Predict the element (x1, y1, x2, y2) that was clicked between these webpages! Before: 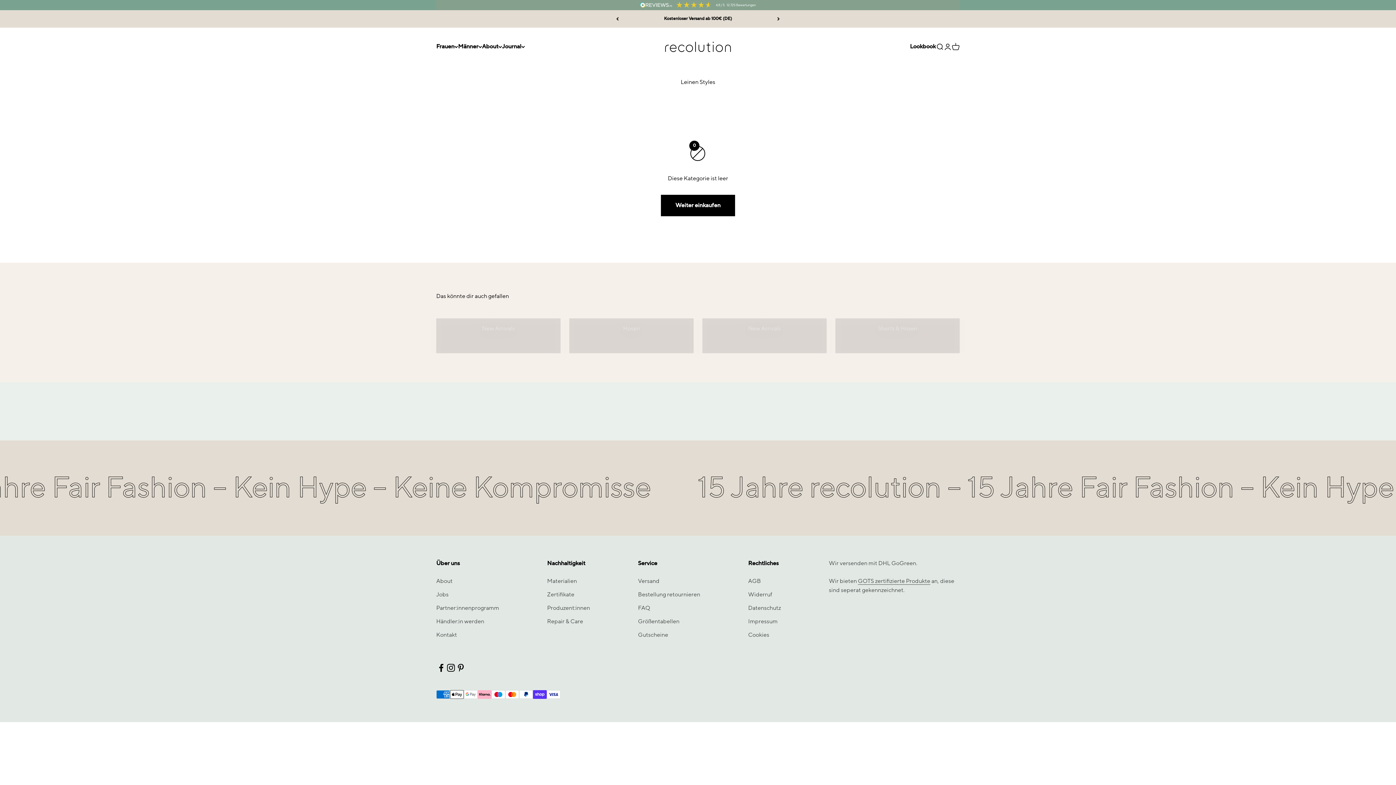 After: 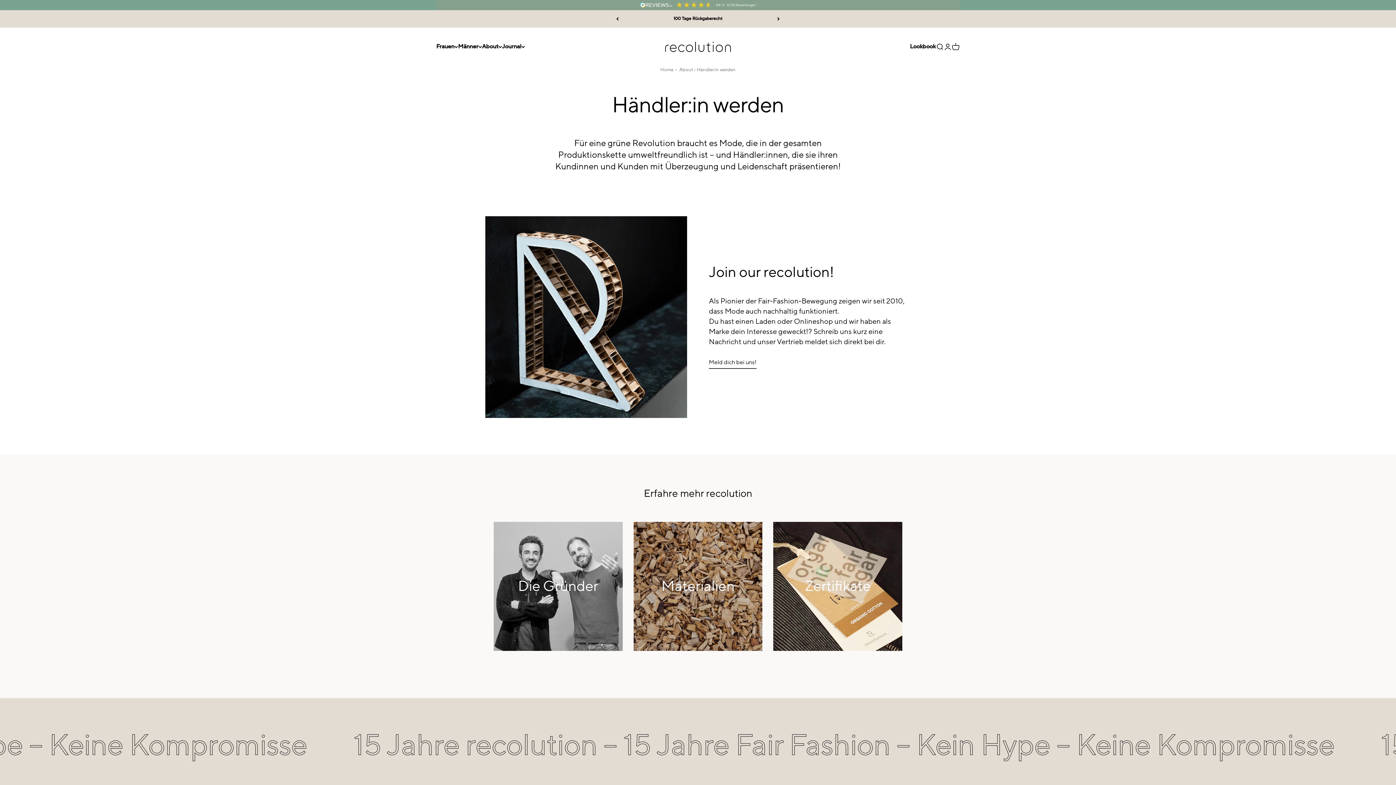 Action: bbox: (436, 617, 484, 626) label: Händler:in werden